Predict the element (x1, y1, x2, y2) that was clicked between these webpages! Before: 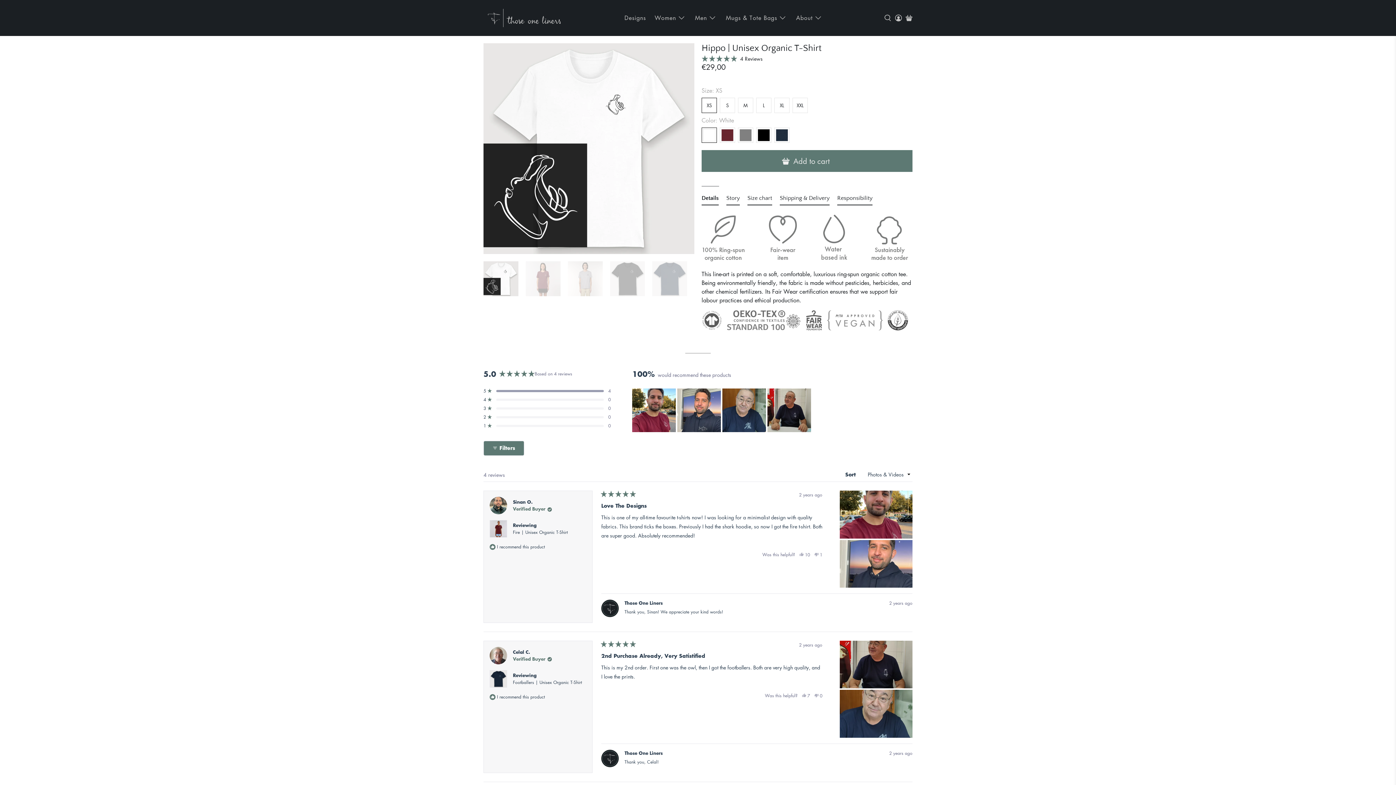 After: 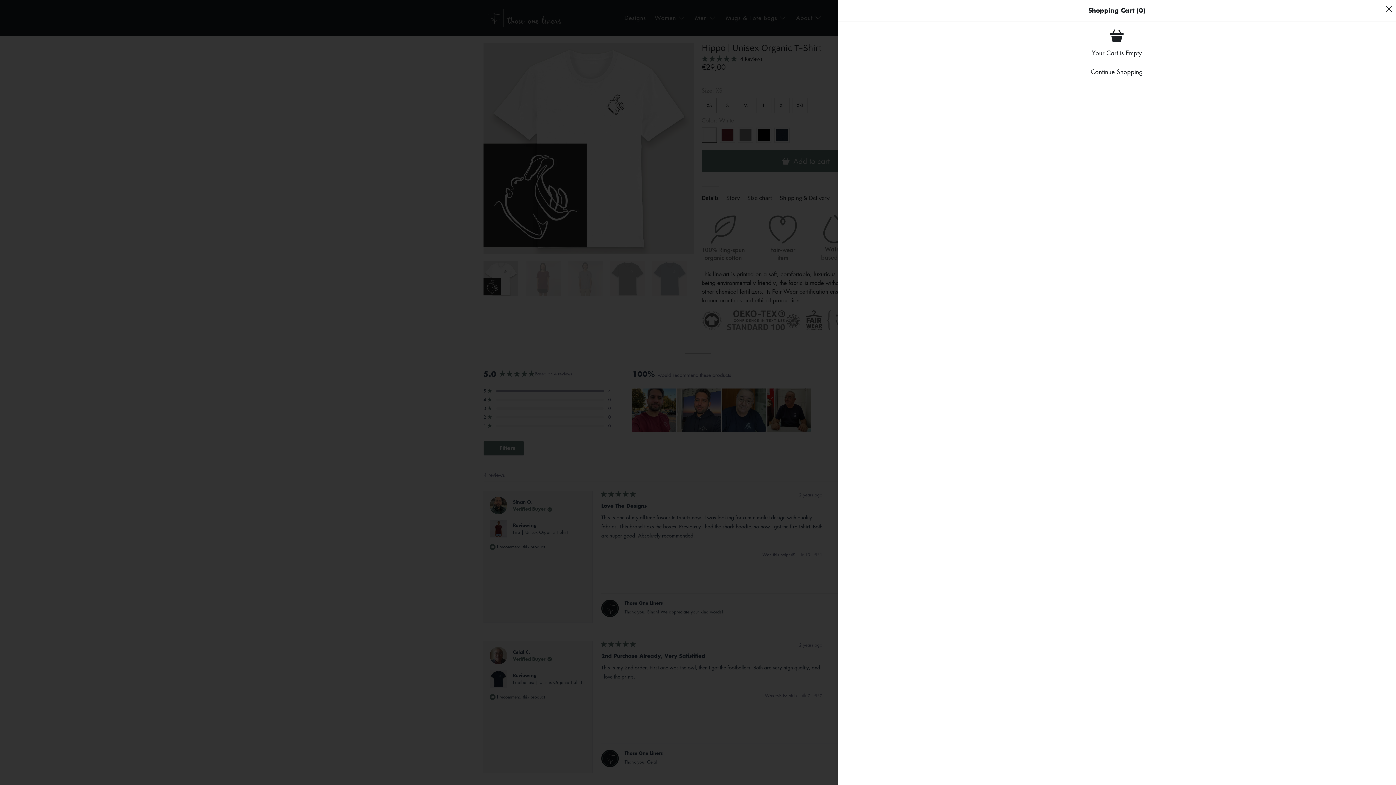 Action: bbox: (905, 14, 912, 21)